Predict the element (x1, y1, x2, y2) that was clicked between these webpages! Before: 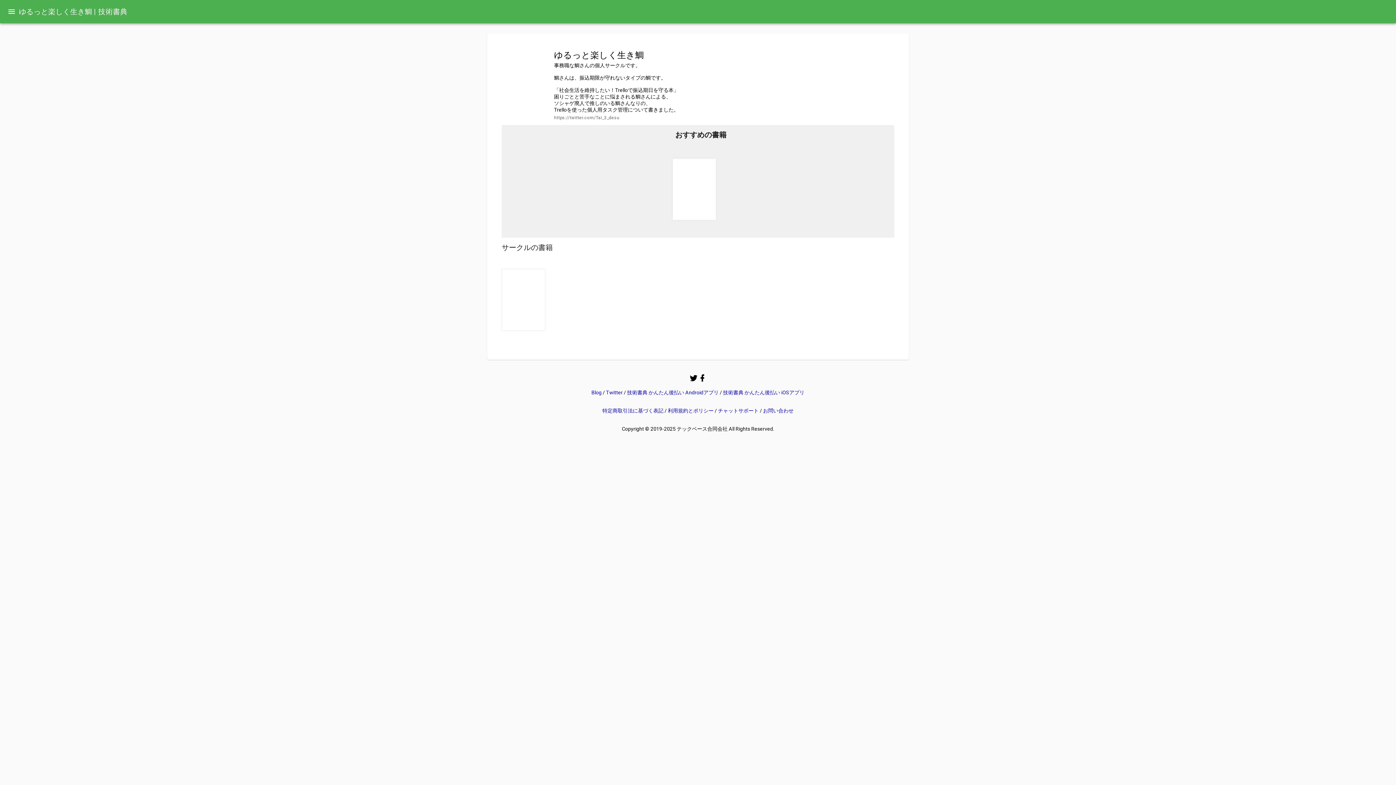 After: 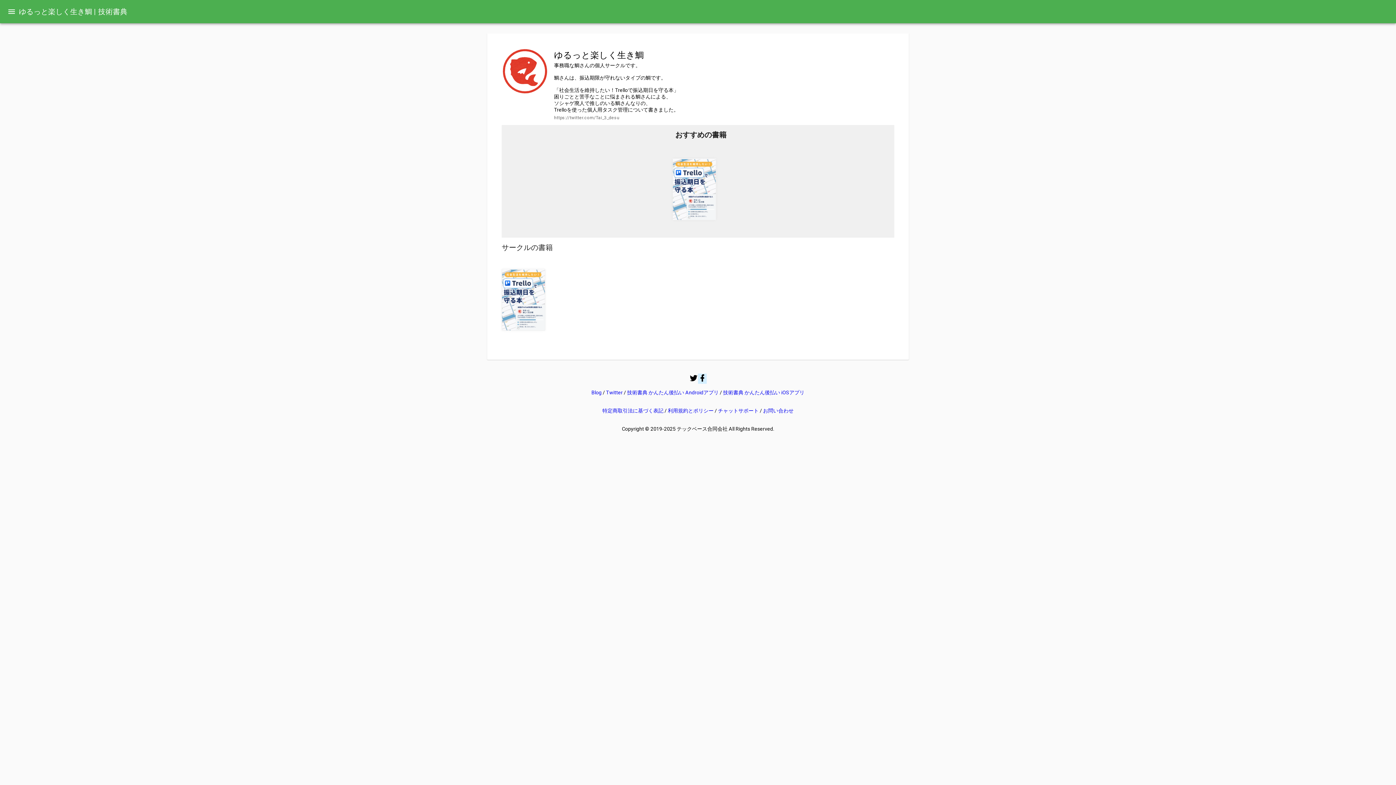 Action: bbox: (698, 64, 706, 74)